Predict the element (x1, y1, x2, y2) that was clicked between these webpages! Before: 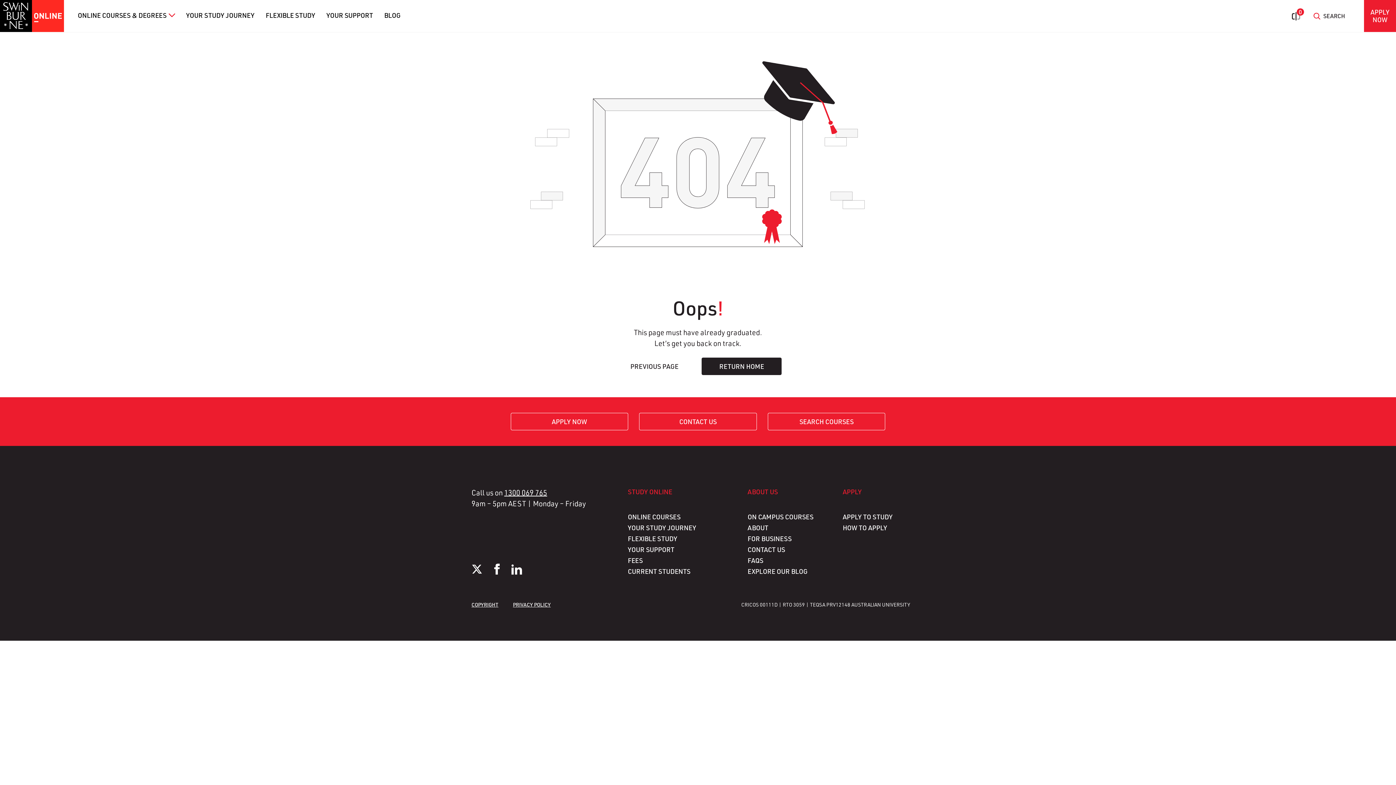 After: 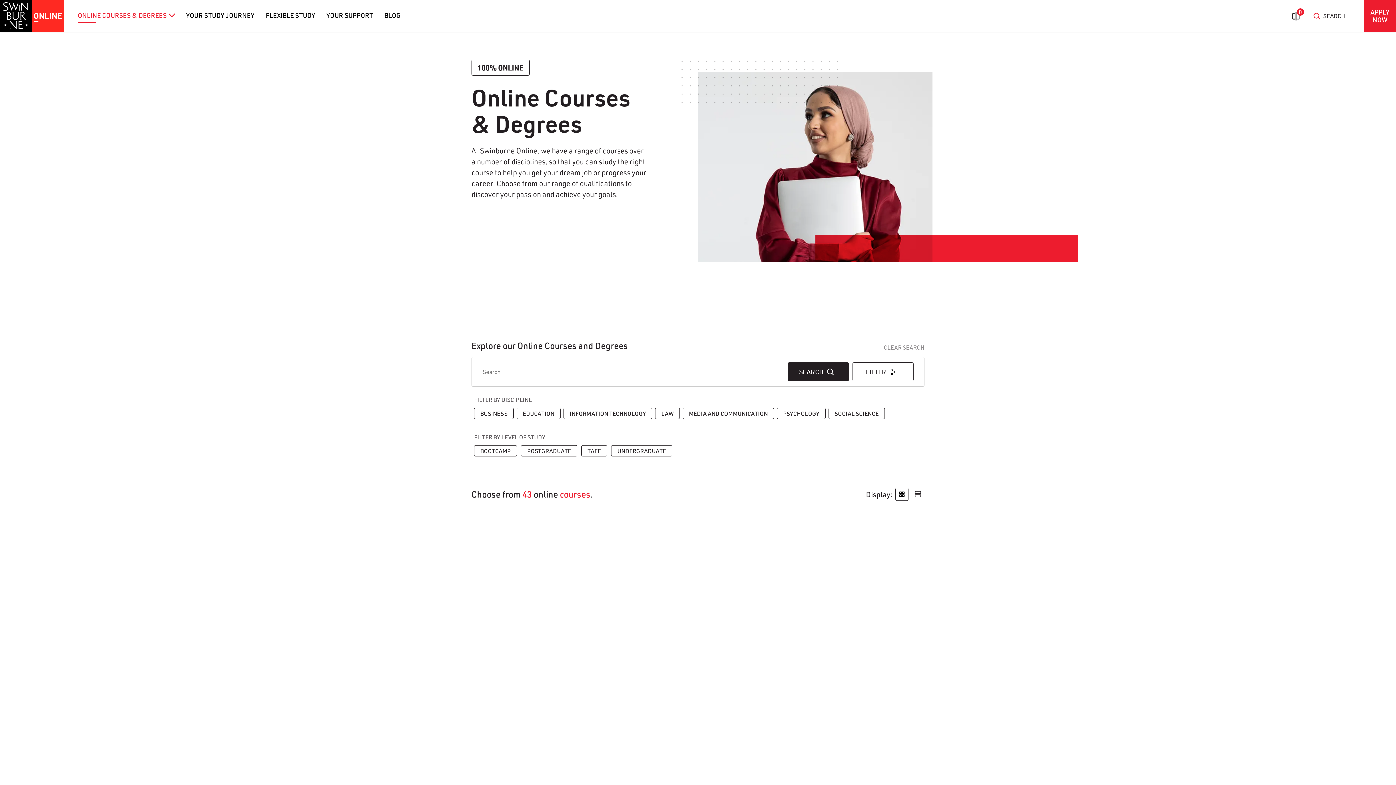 Action: label: ONLINE COURSES bbox: (627, 512, 680, 521)